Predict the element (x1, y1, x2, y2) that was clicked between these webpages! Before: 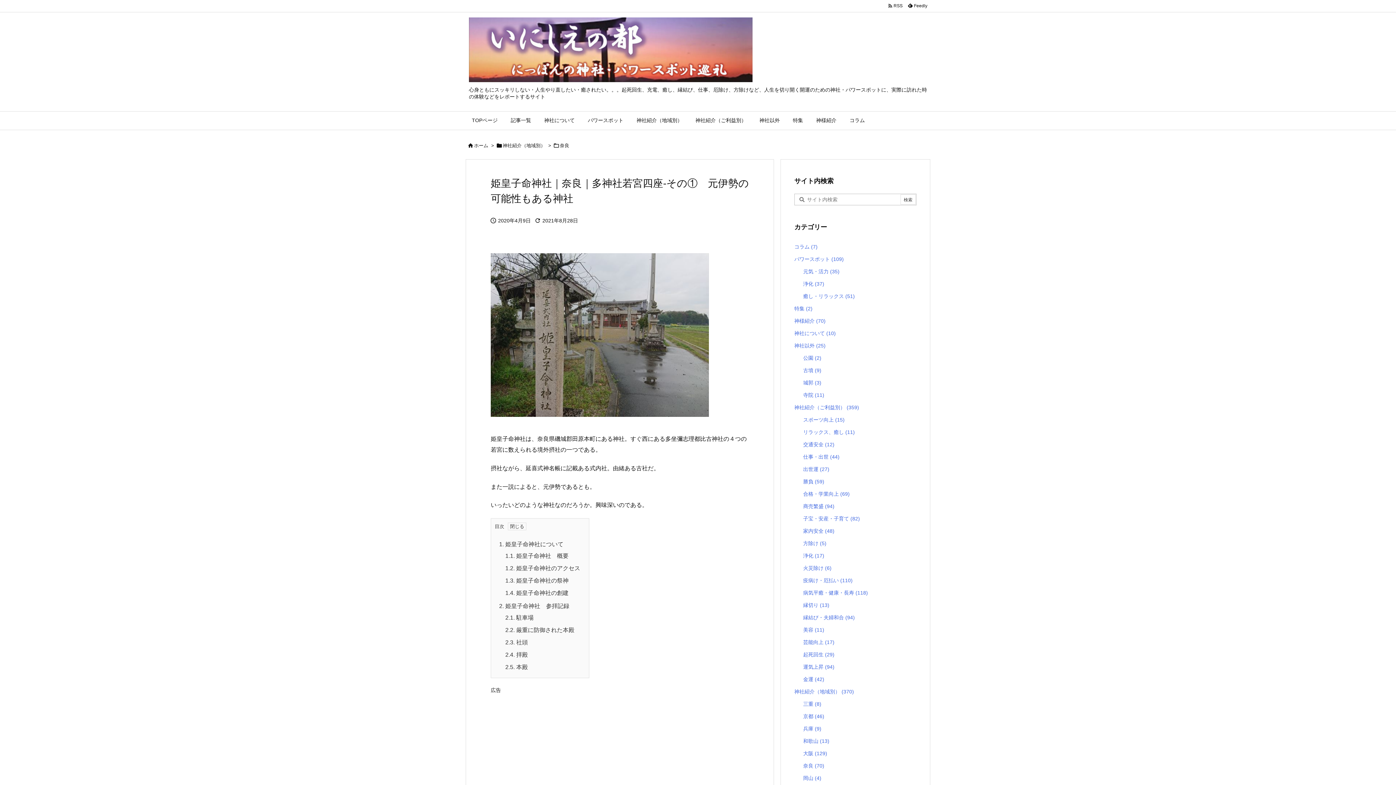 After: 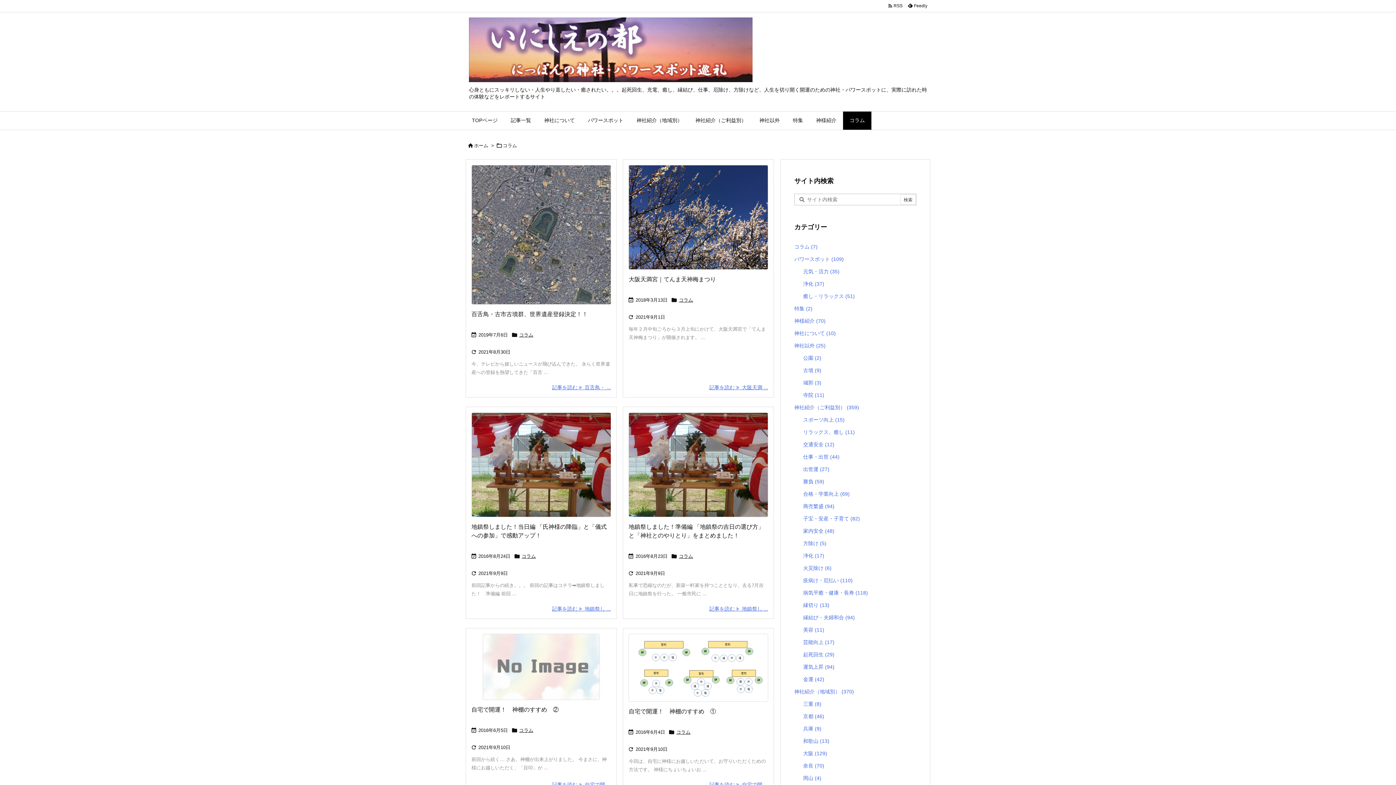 Action: label: コラム (7) bbox: (794, 240, 916, 253)